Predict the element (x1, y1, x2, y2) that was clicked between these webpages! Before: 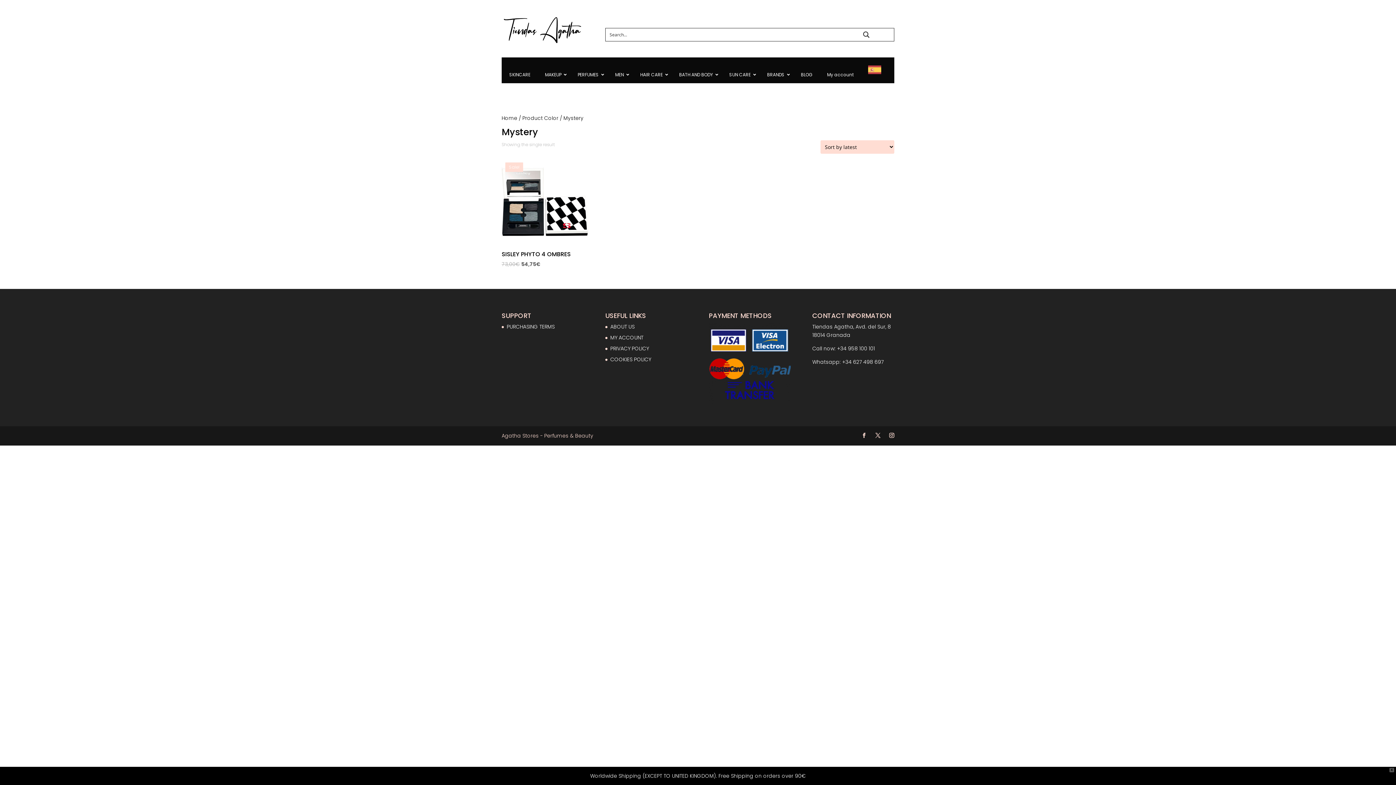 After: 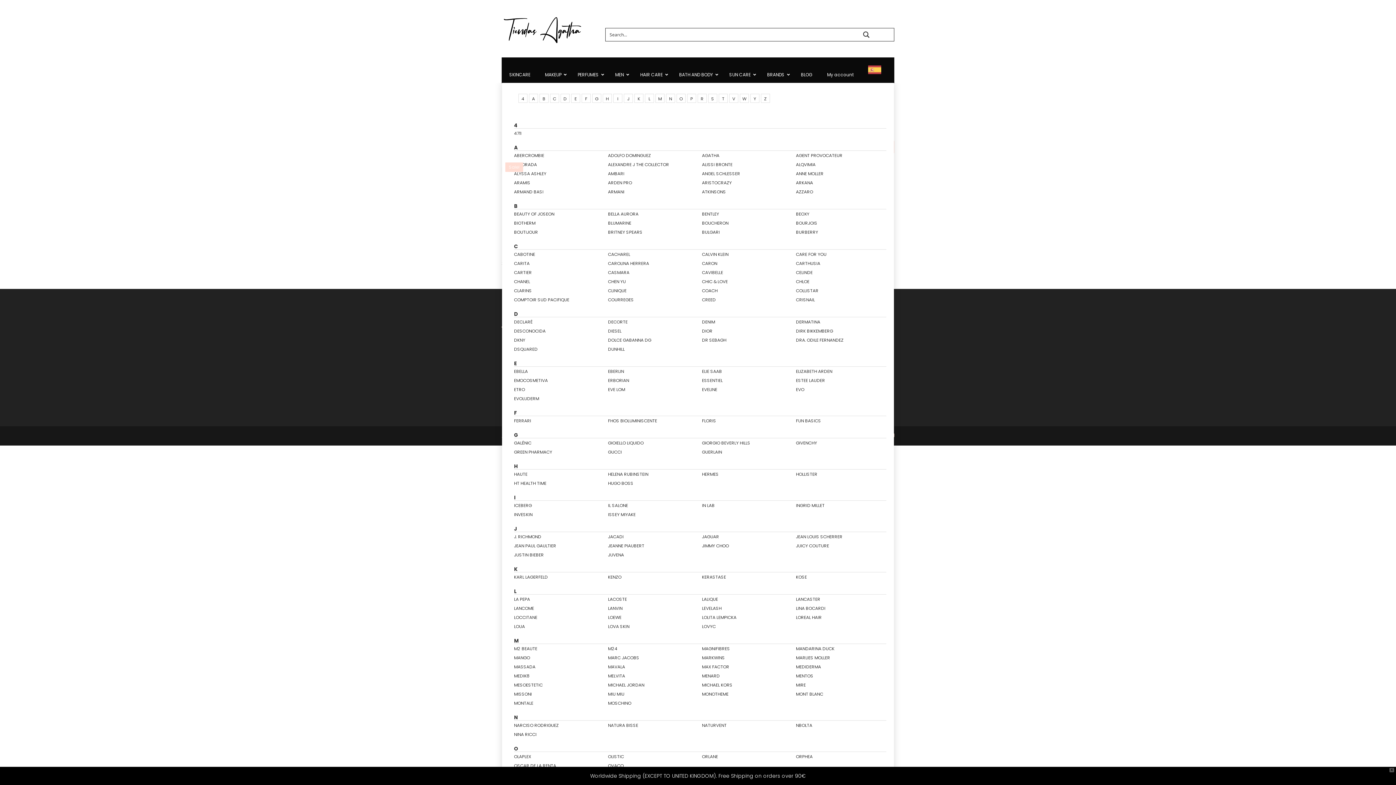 Action: label: BRANDS bbox: (760, 66, 793, 82)